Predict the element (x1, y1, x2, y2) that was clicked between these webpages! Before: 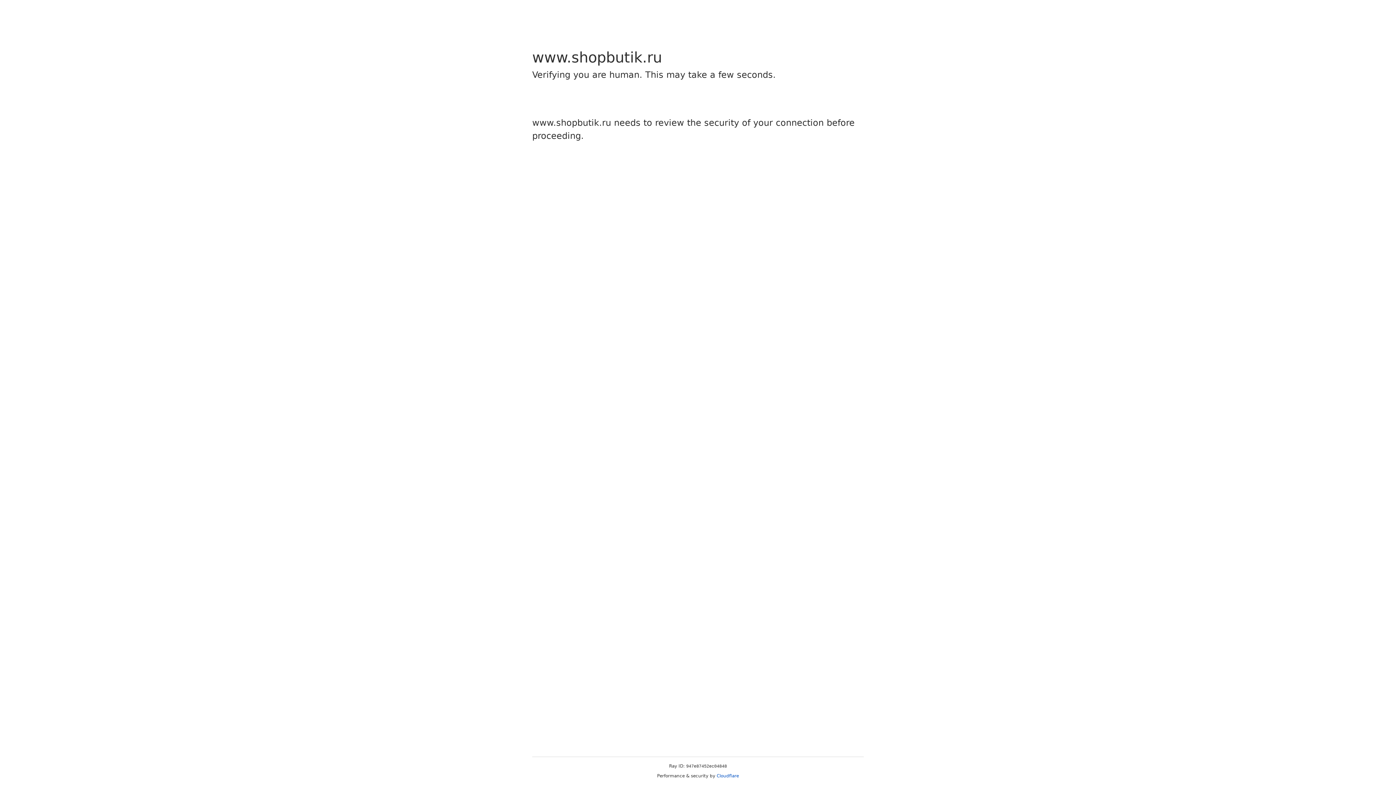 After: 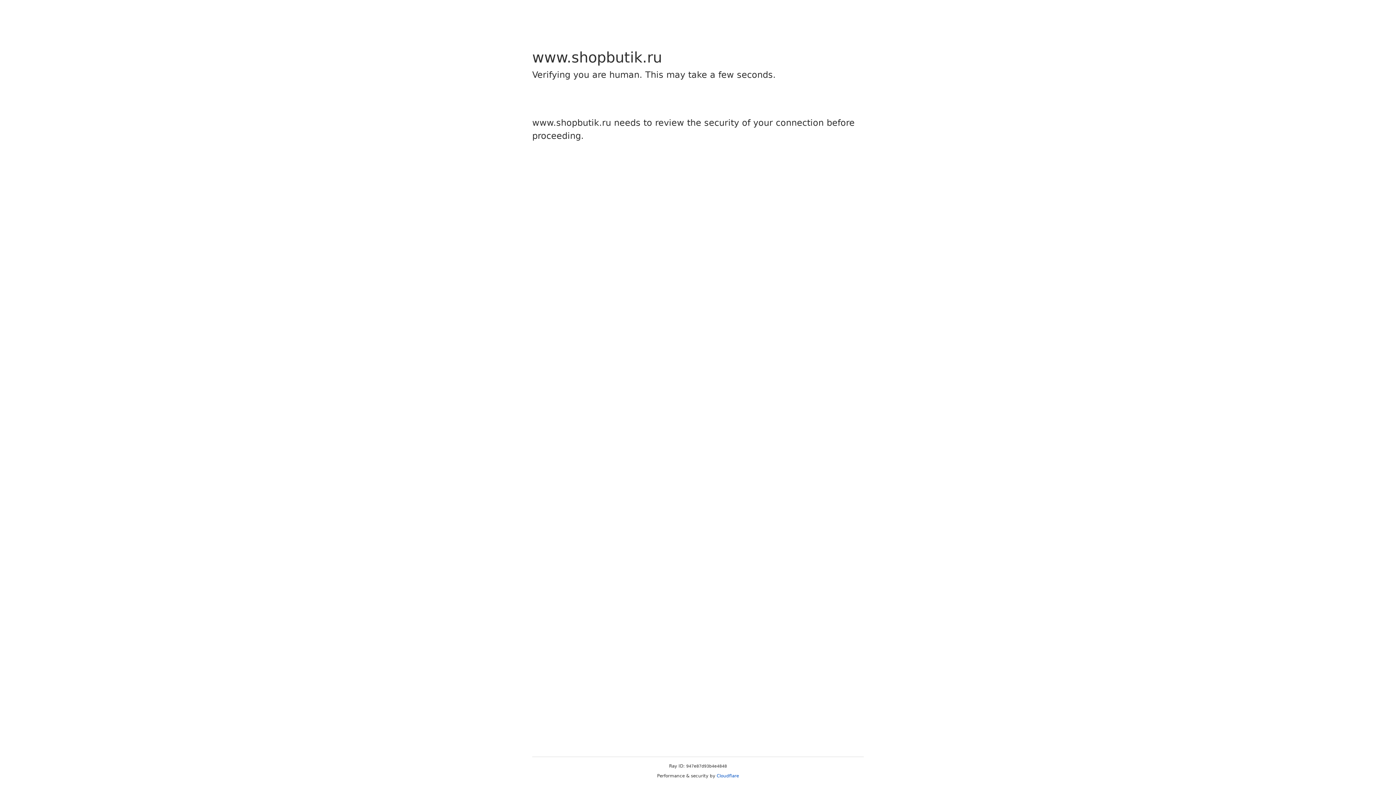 Action: label: Cloudflare bbox: (716, 773, 739, 778)